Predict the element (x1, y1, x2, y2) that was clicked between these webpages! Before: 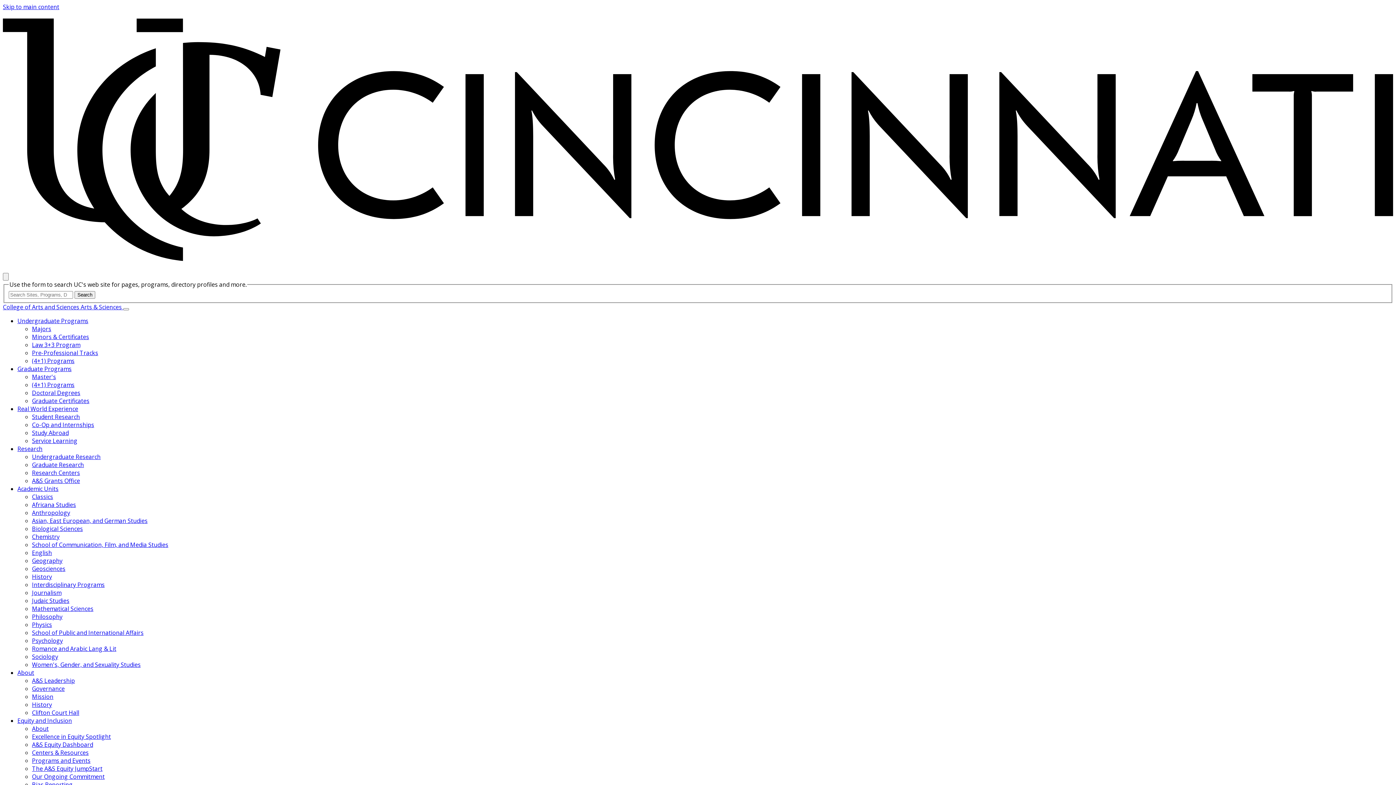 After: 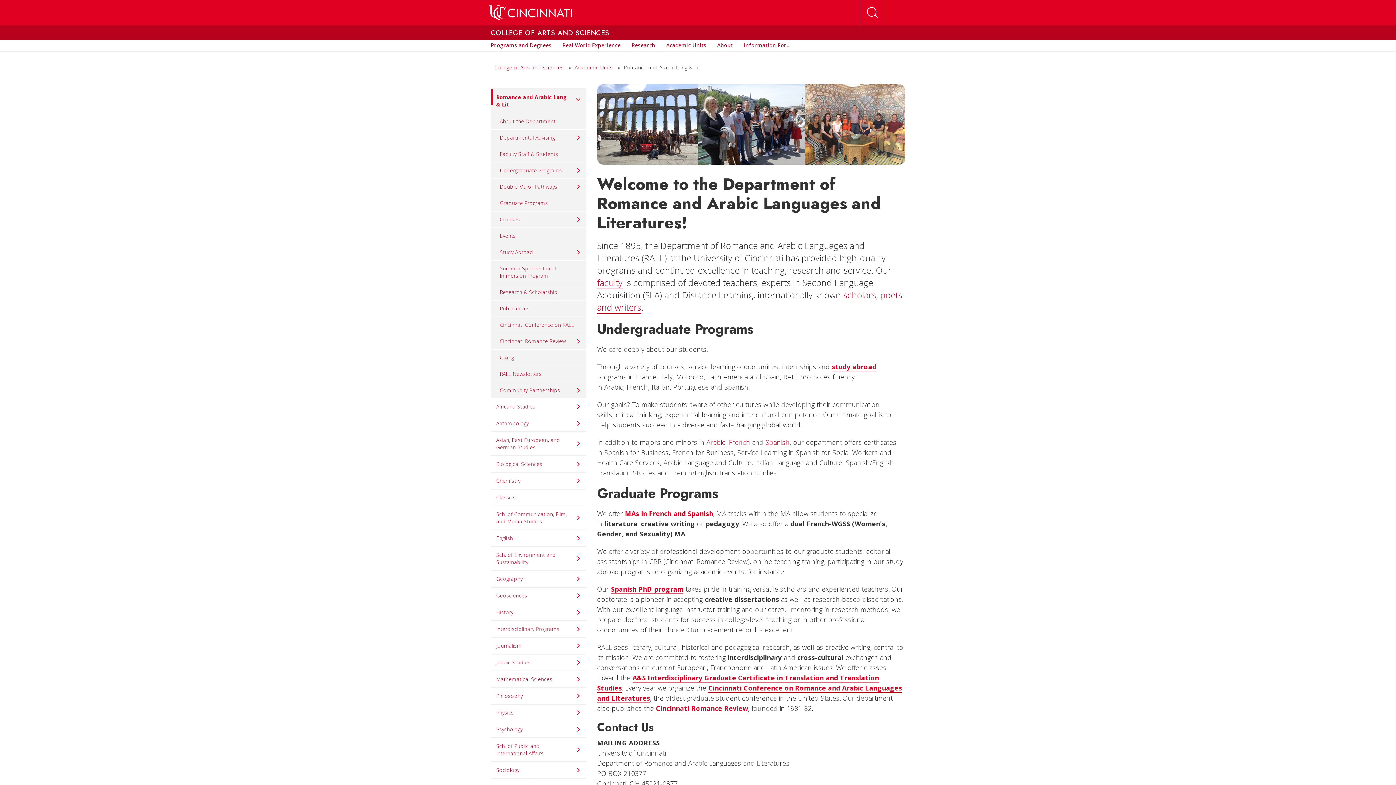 Action: label: Romance and Arabic Lang & Lit bbox: (32, 645, 116, 653)